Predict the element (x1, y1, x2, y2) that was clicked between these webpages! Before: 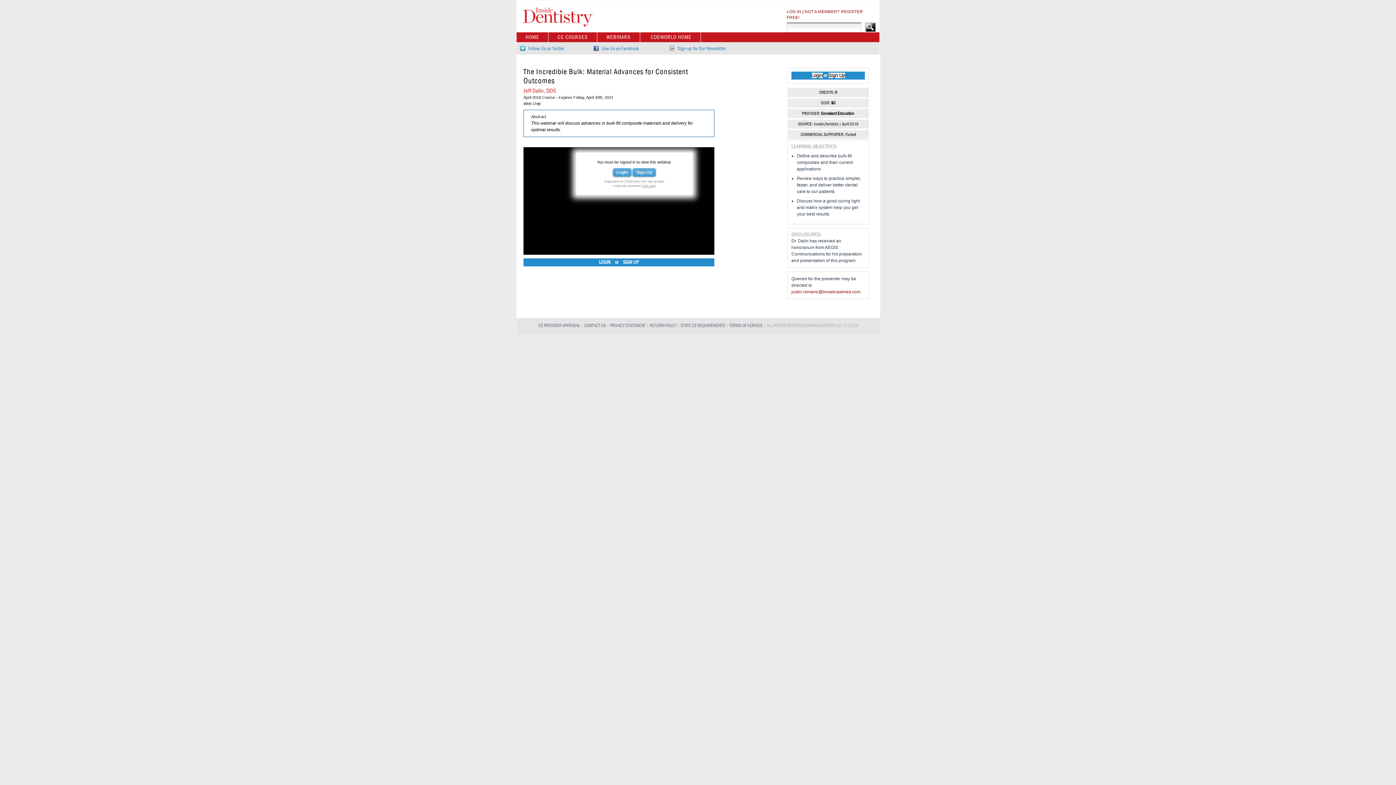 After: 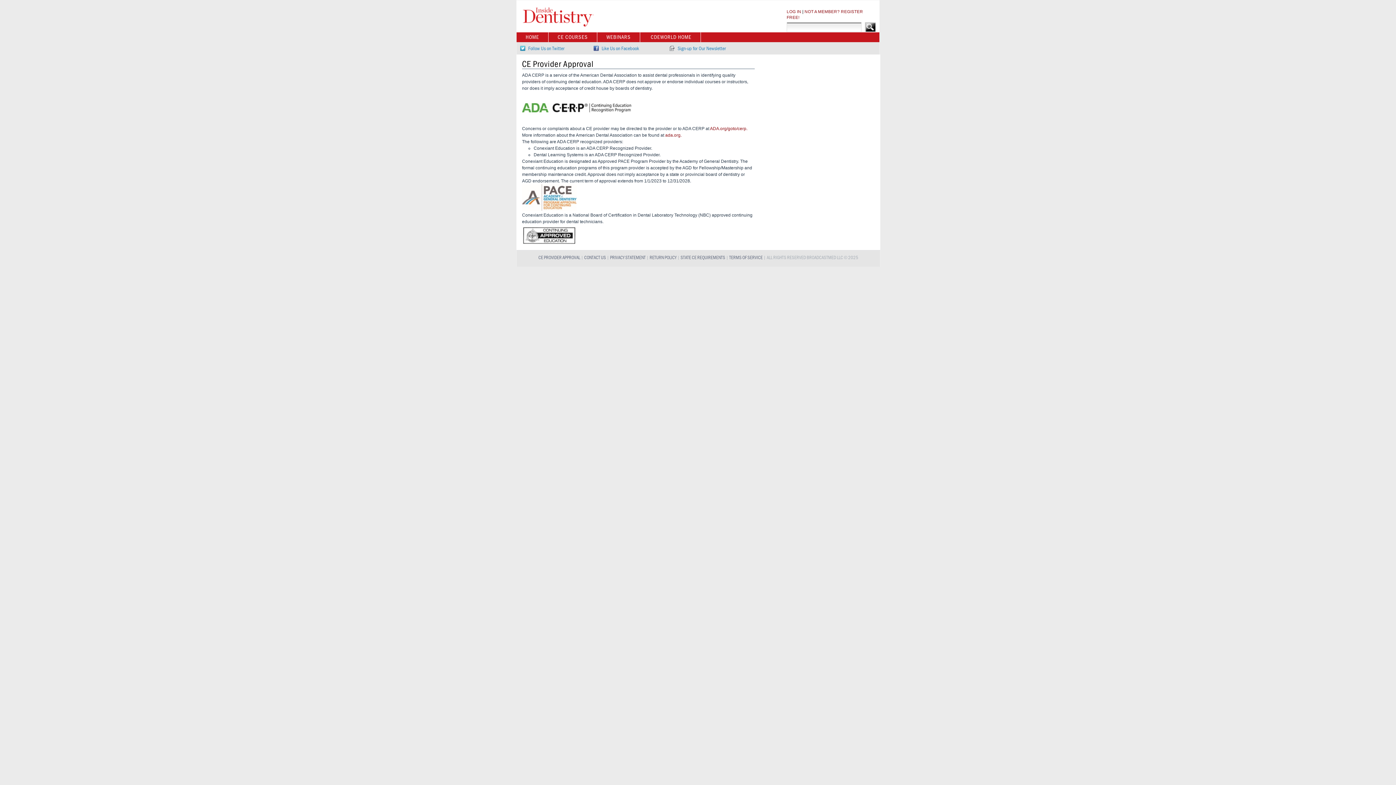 Action: label: CE PROVIDER APPROVAL bbox: (538, 323, 580, 328)